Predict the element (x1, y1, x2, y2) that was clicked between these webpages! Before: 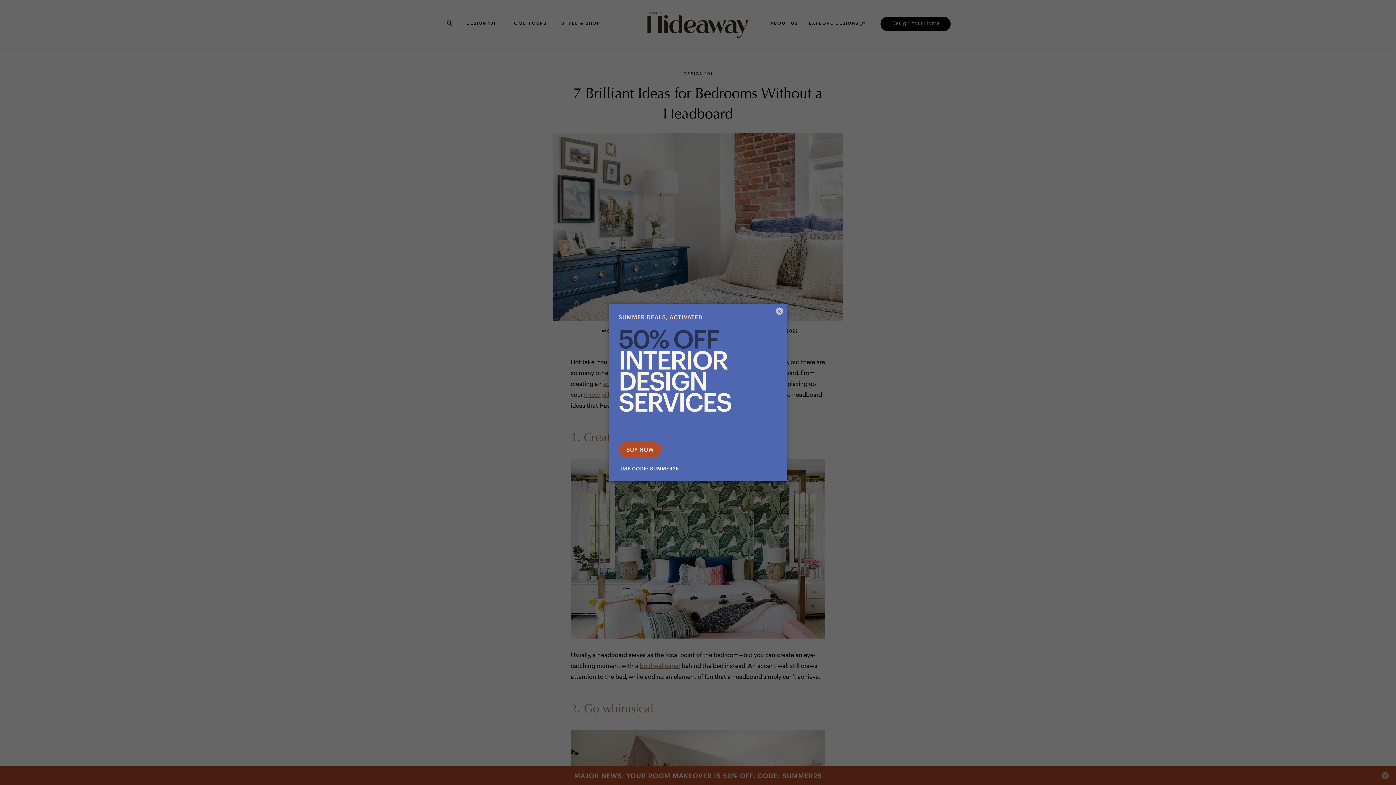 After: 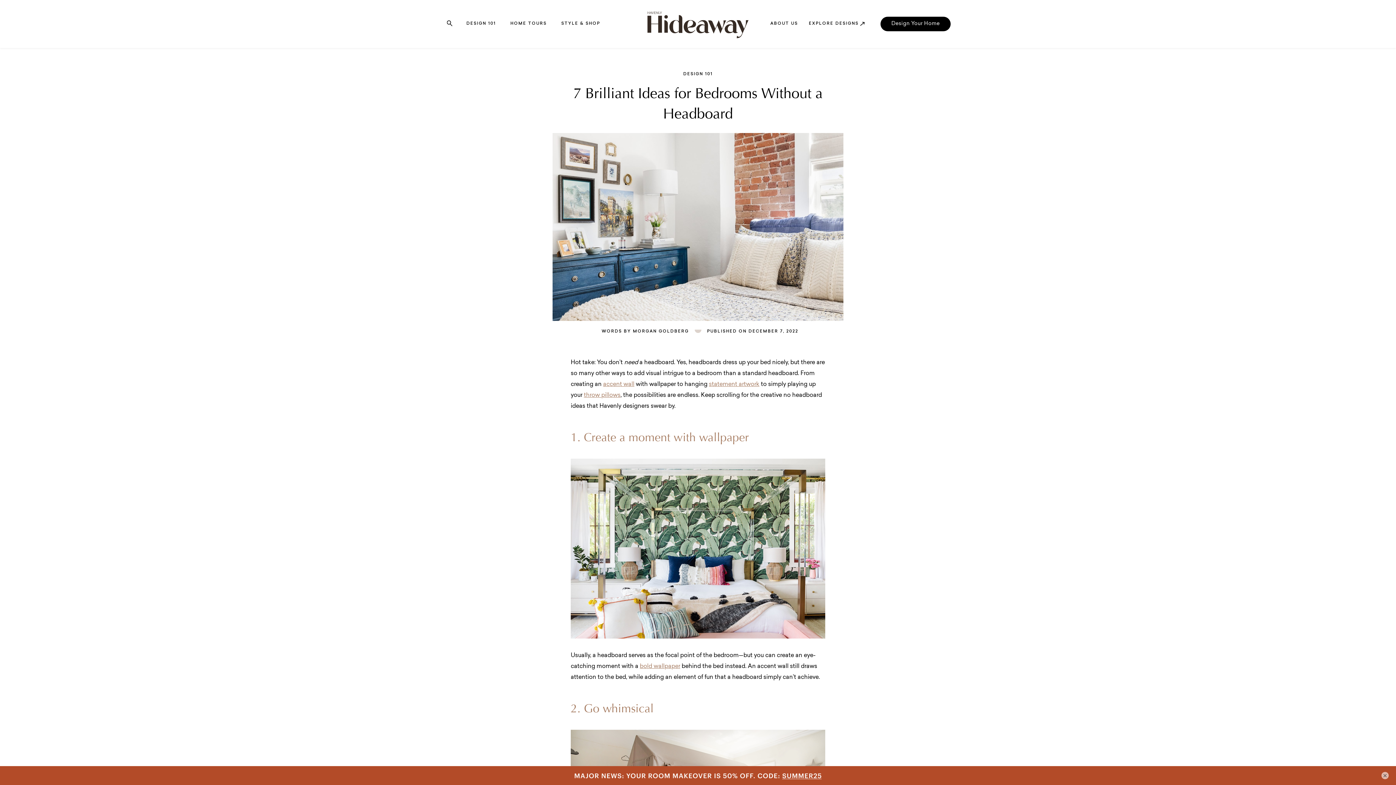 Action: label: × bbox: (776, 307, 783, 314)